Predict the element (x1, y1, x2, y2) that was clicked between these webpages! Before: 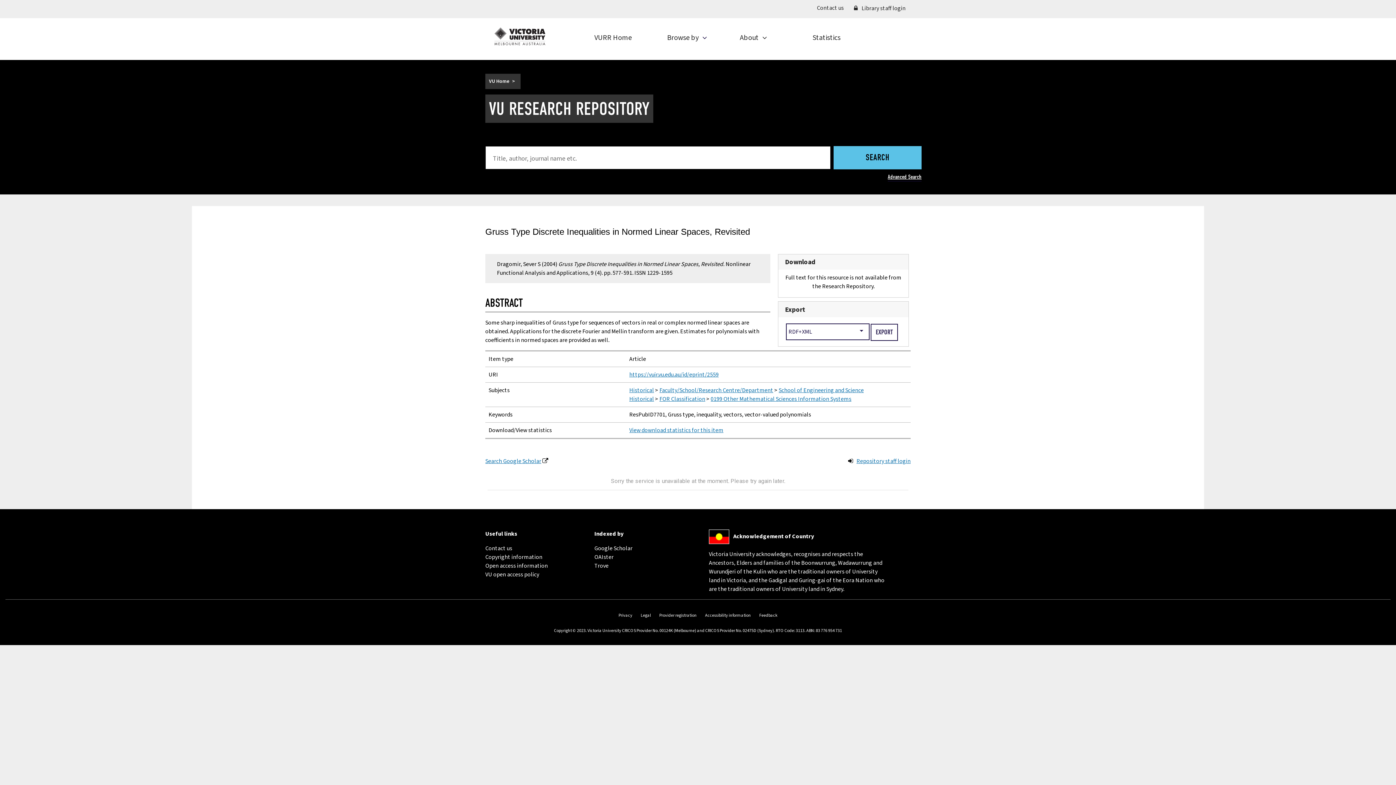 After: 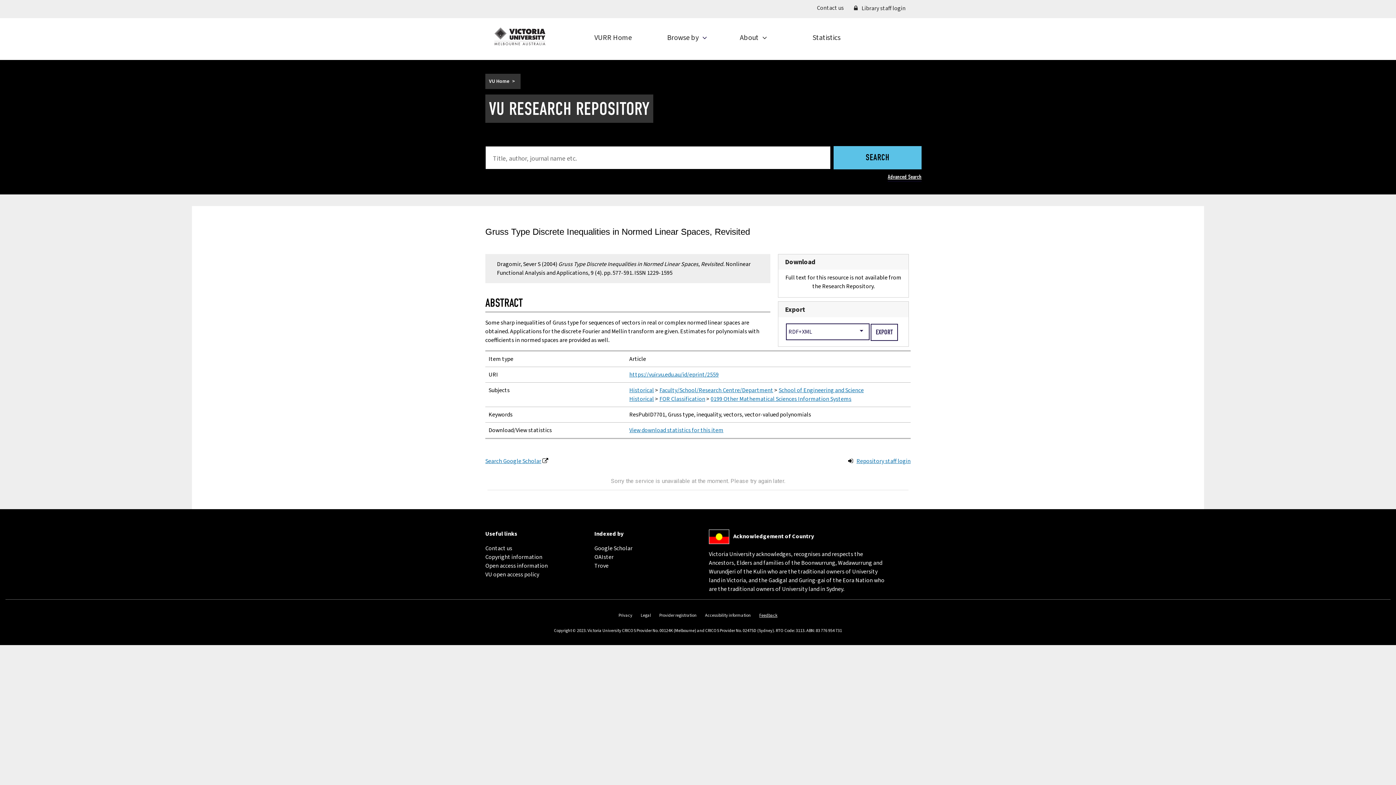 Action: label: Feedback
(external link) bbox: (759, 612, 777, 618)